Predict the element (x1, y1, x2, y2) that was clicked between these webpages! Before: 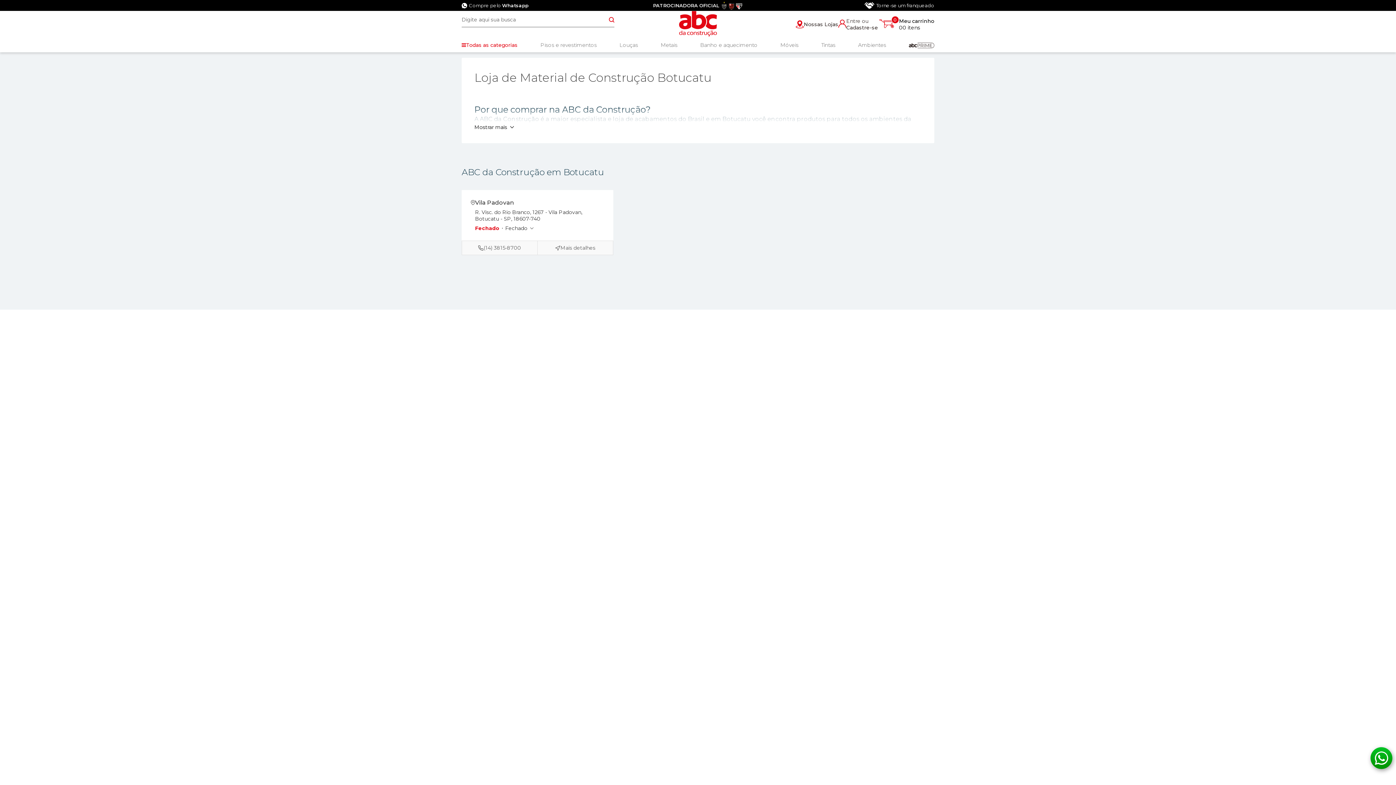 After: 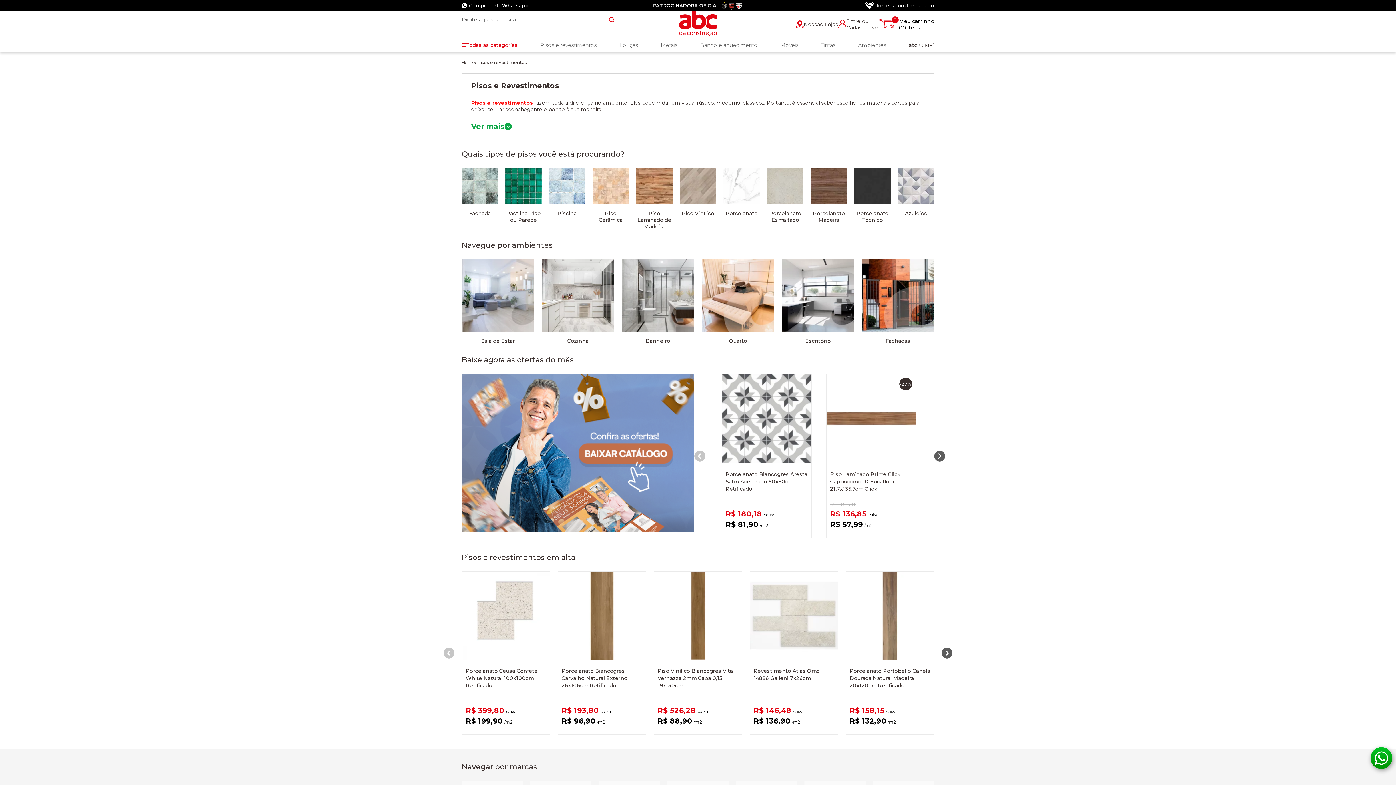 Action: bbox: (540, 41, 596, 48) label: Pisos e revestimentos